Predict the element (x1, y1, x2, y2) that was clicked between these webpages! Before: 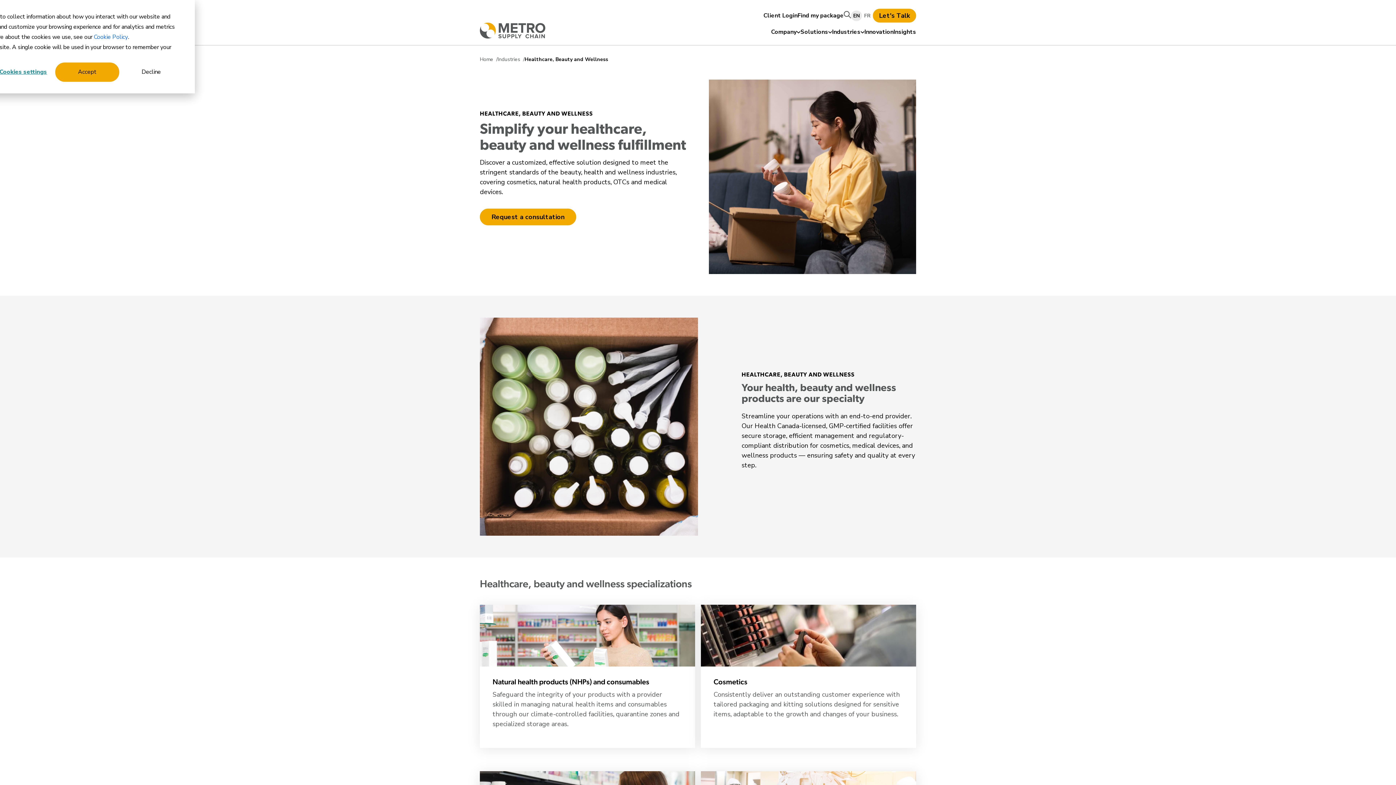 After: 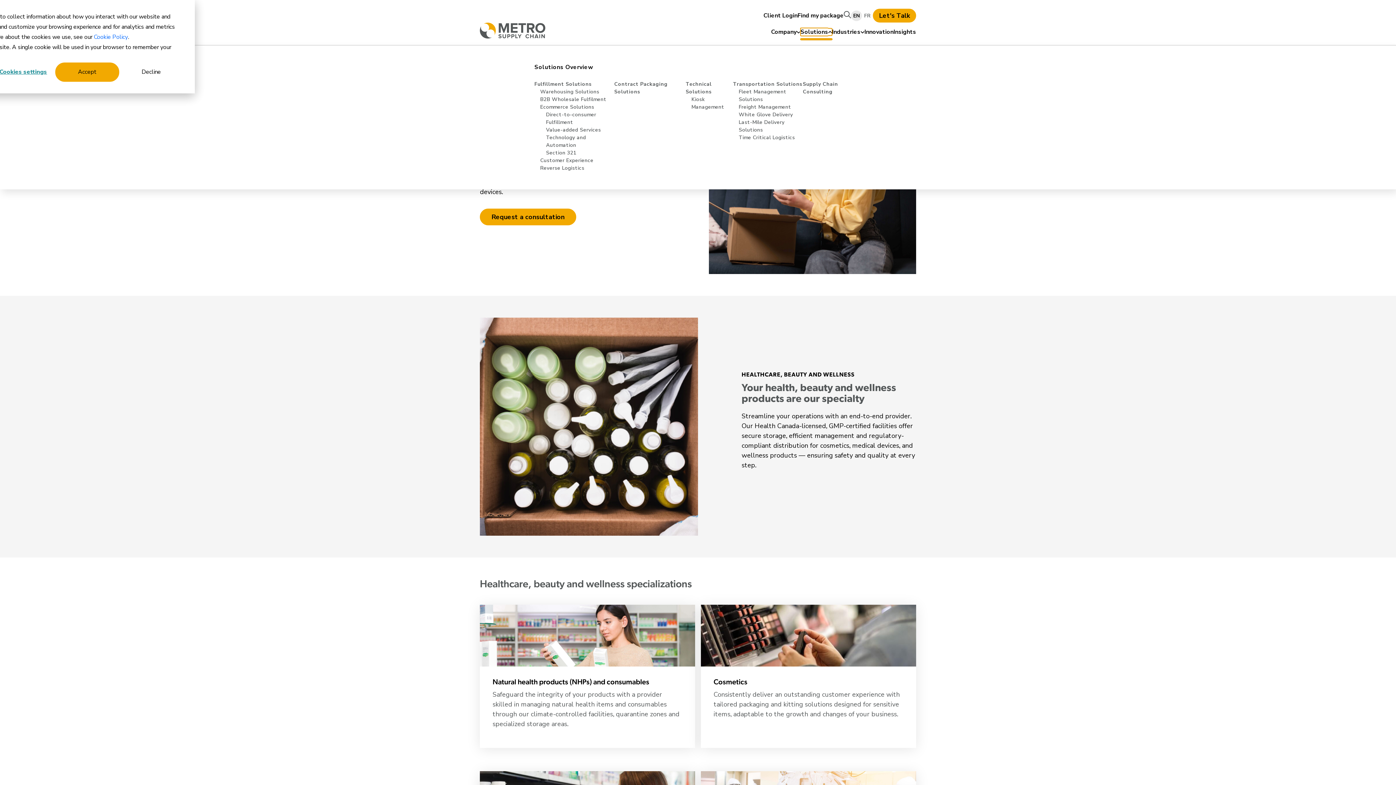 Action: bbox: (800, 28, 832, 35) label: Solutions